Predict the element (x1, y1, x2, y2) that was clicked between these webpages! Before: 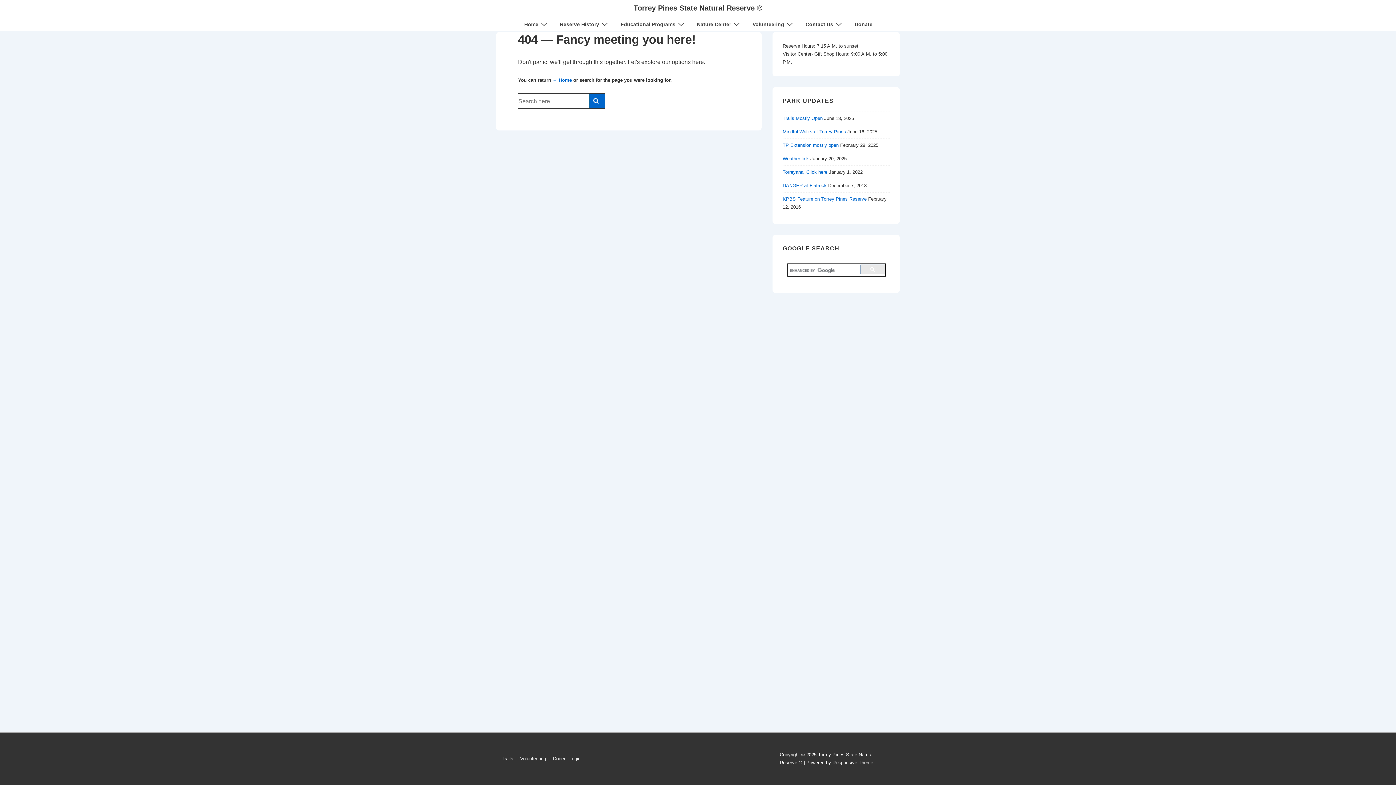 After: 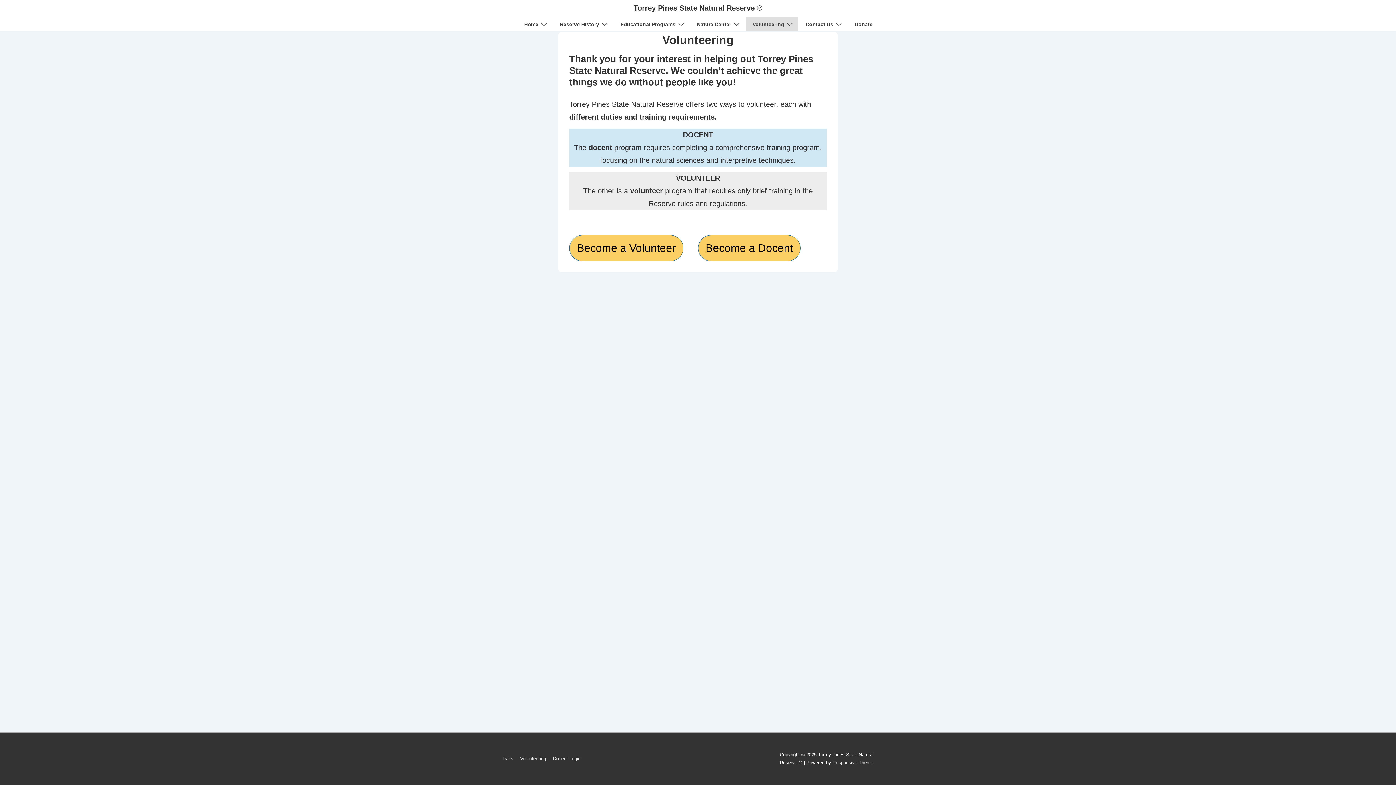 Action: label: Volunteering bbox: (746, 17, 798, 31)